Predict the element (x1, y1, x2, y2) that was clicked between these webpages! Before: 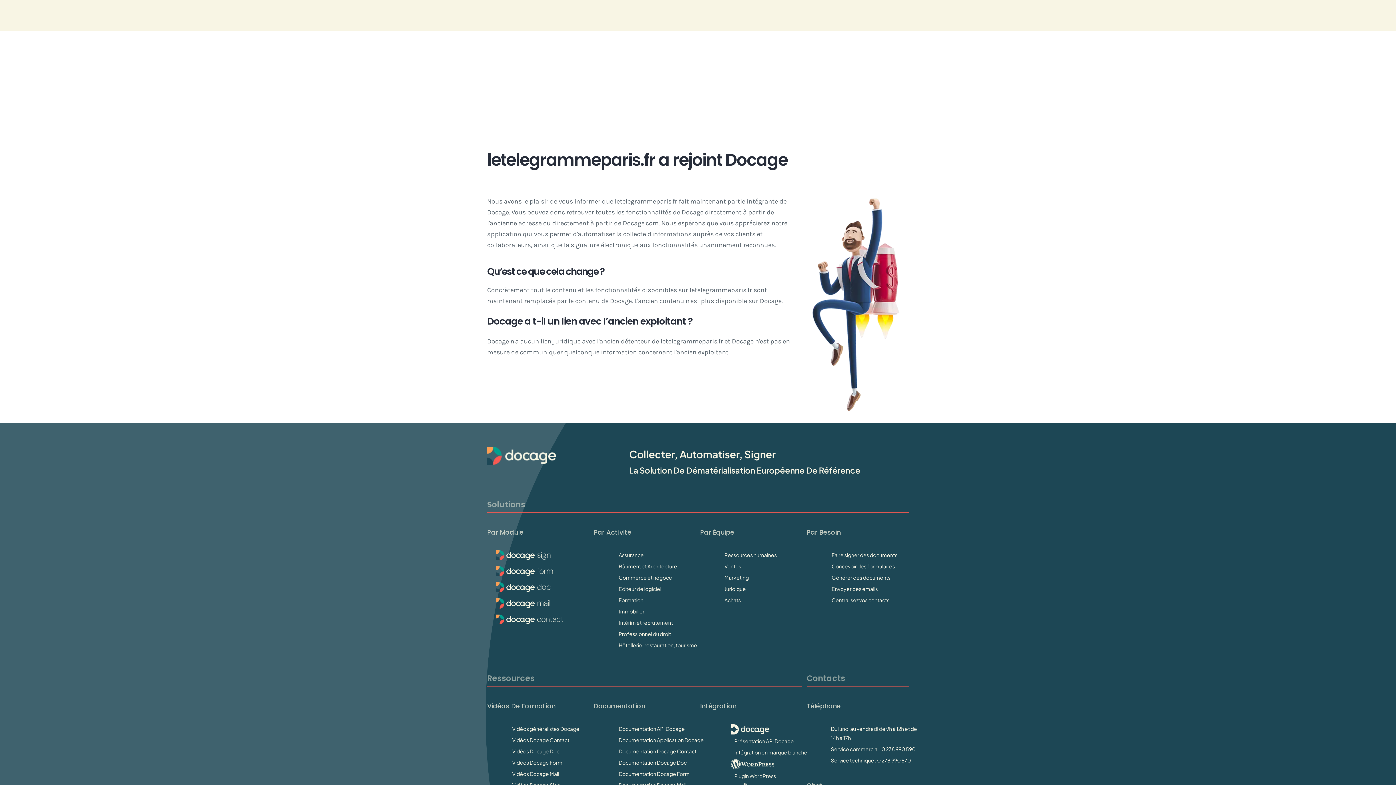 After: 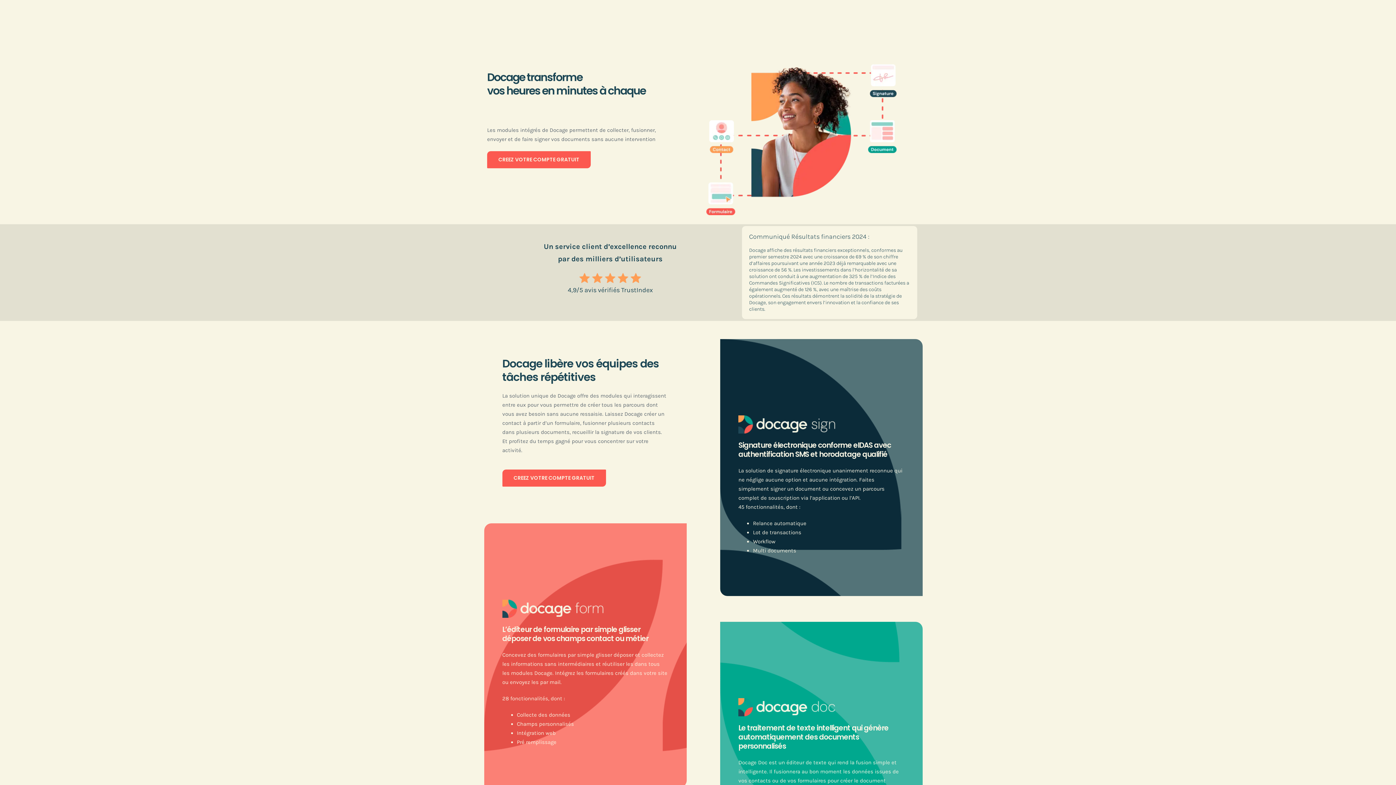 Action: label: Docage.com. bbox: (622, 219, 660, 227)